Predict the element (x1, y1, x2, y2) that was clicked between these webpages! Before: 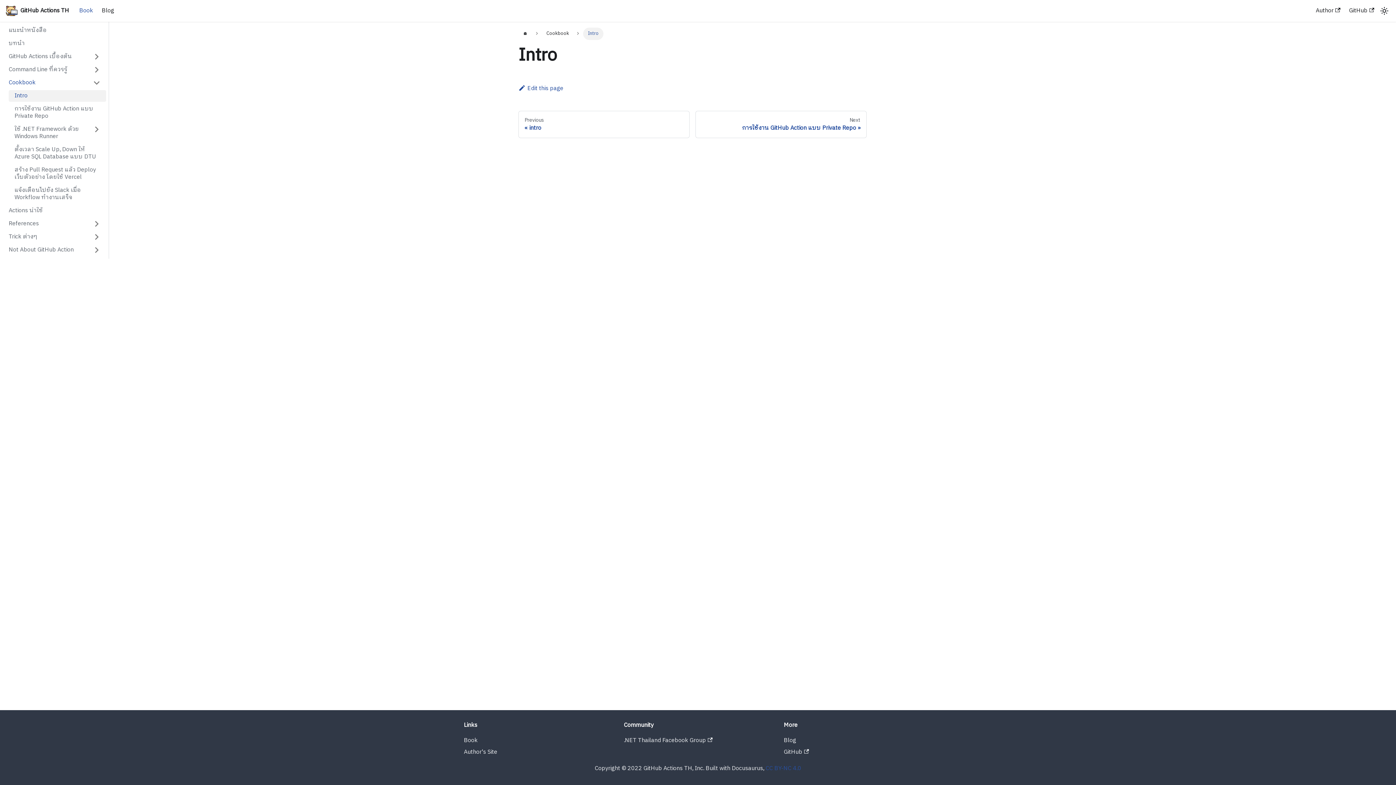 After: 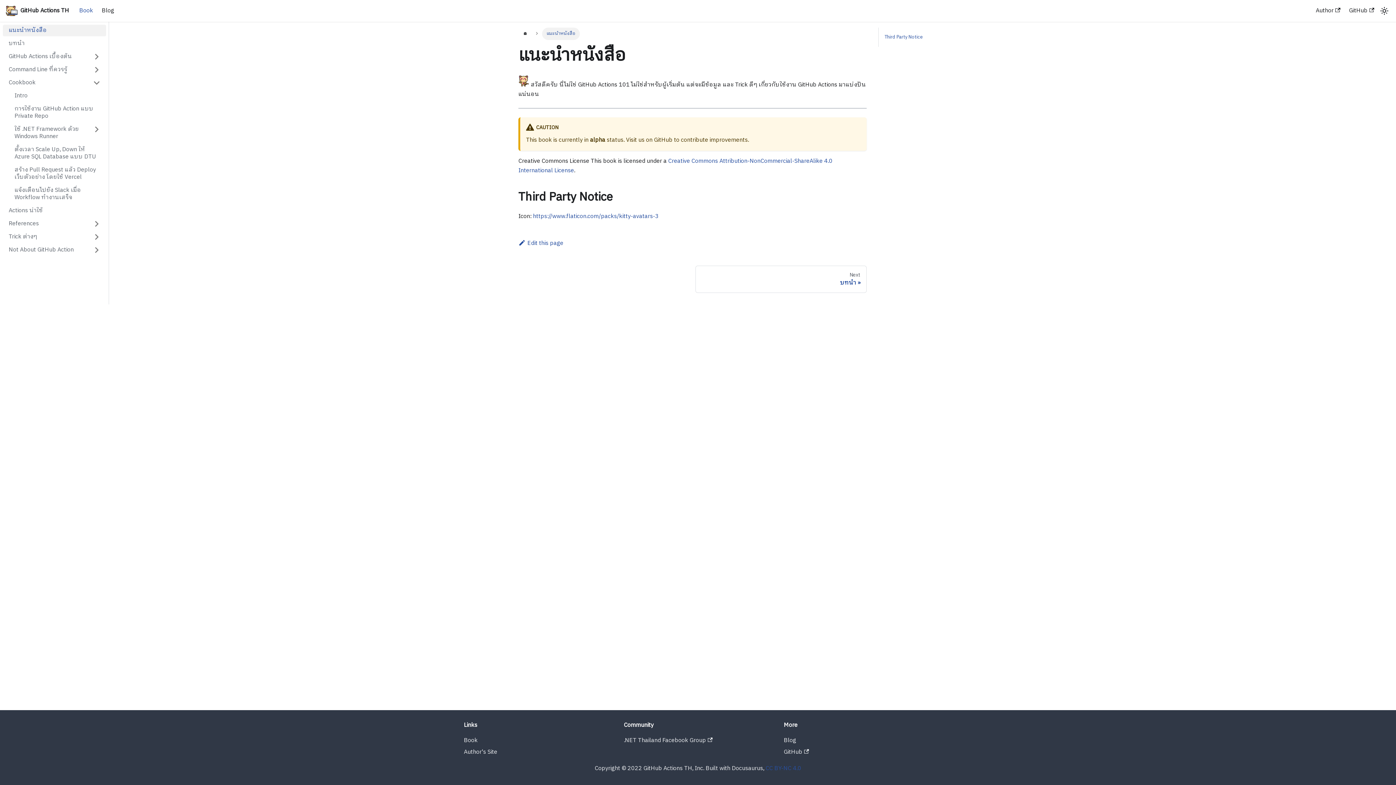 Action: label: แนะนำหนังสือ bbox: (2, 24, 106, 36)